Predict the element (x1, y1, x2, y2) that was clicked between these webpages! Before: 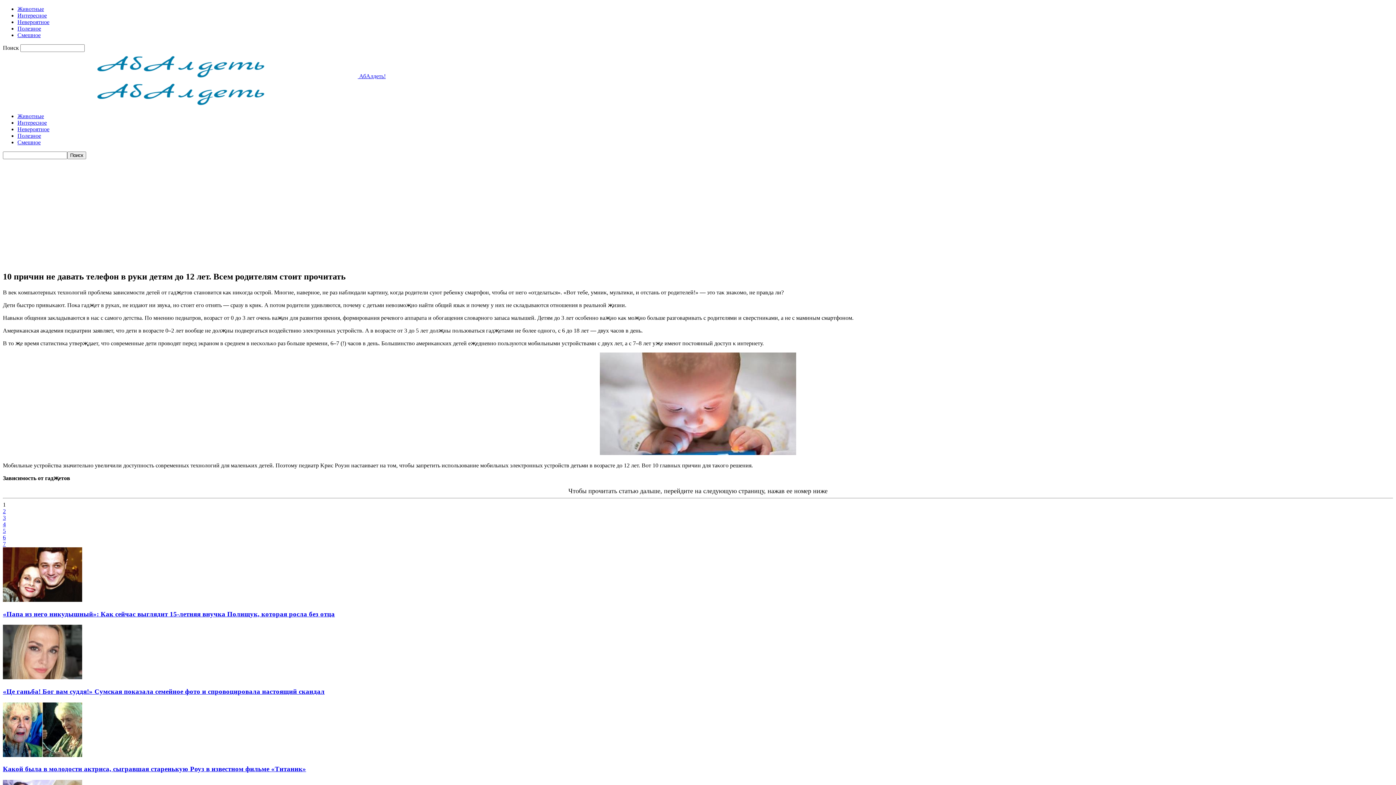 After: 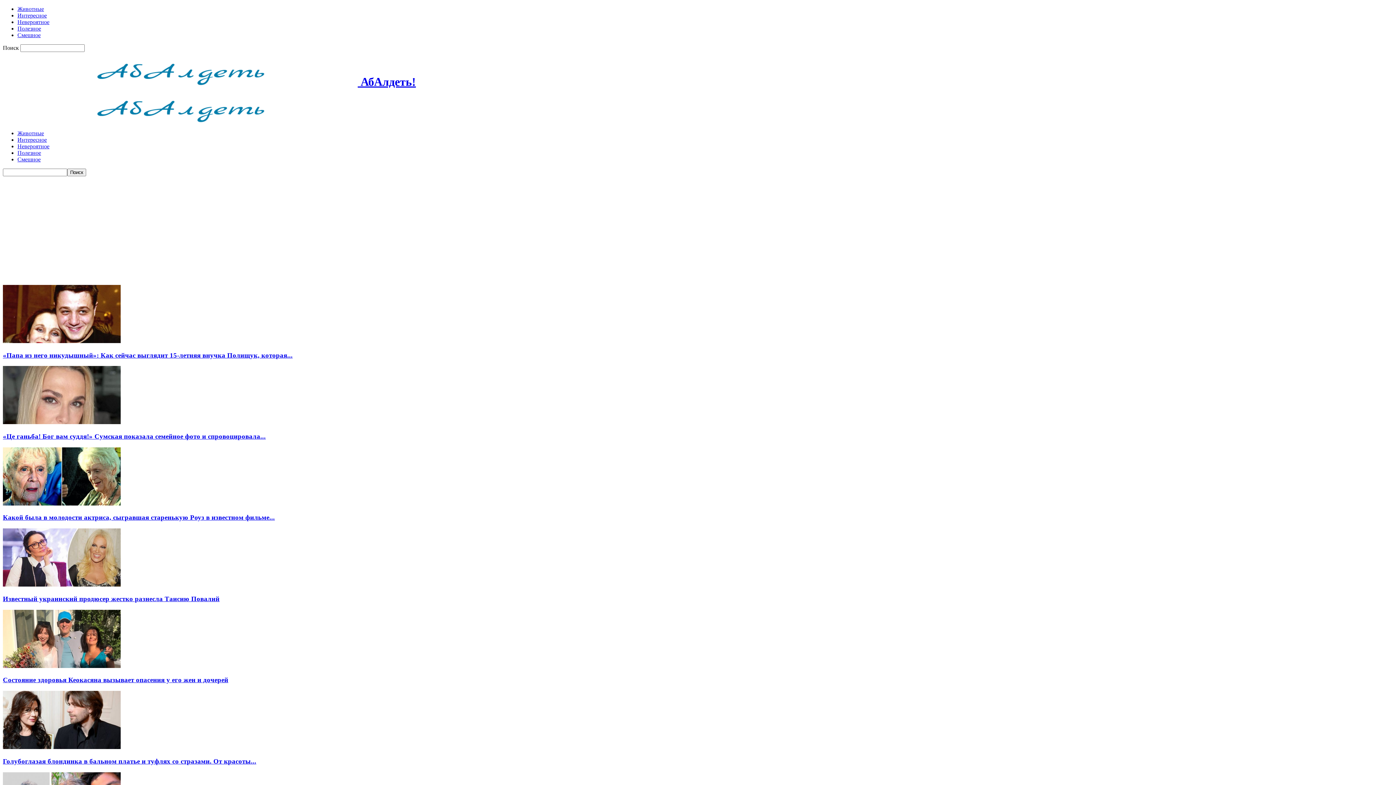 Action: bbox: (2, 100, 357, 106)